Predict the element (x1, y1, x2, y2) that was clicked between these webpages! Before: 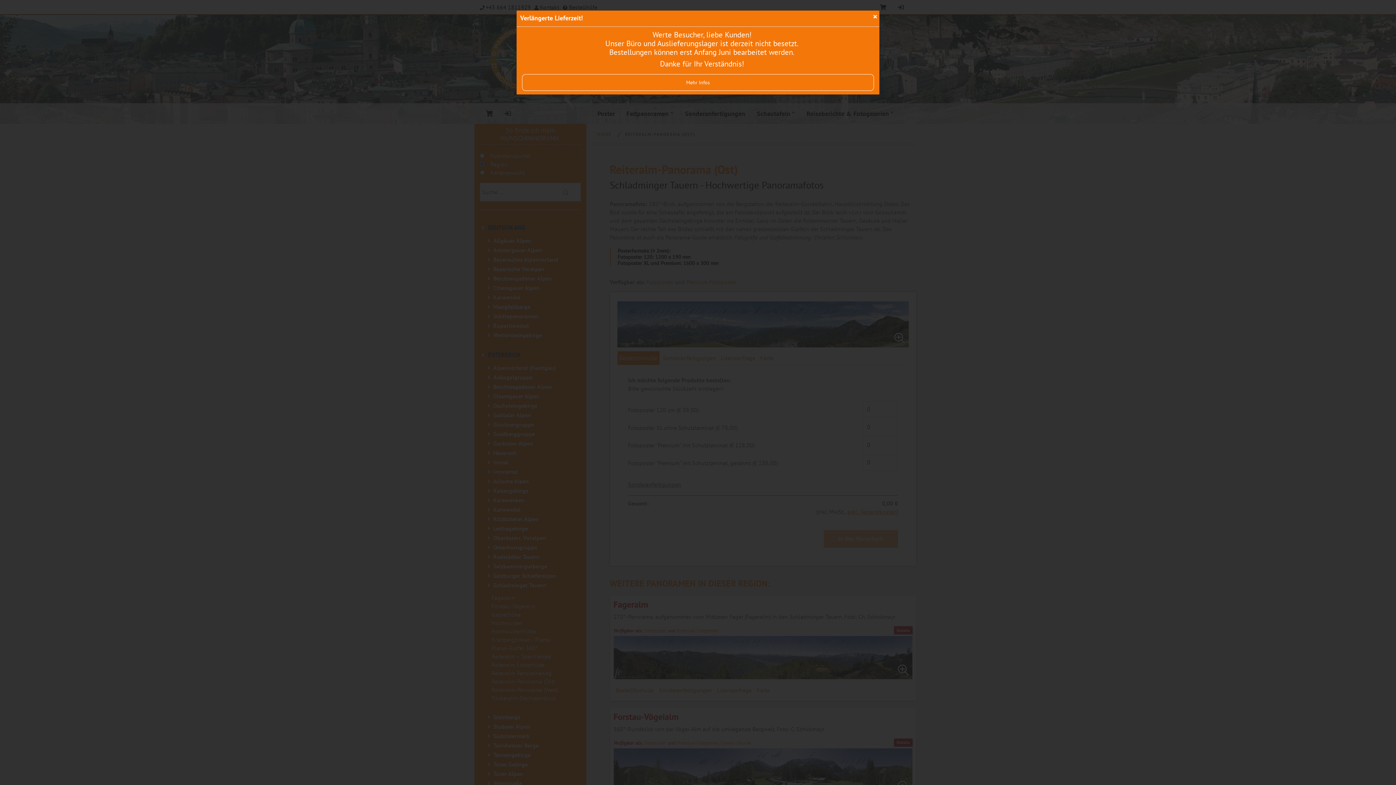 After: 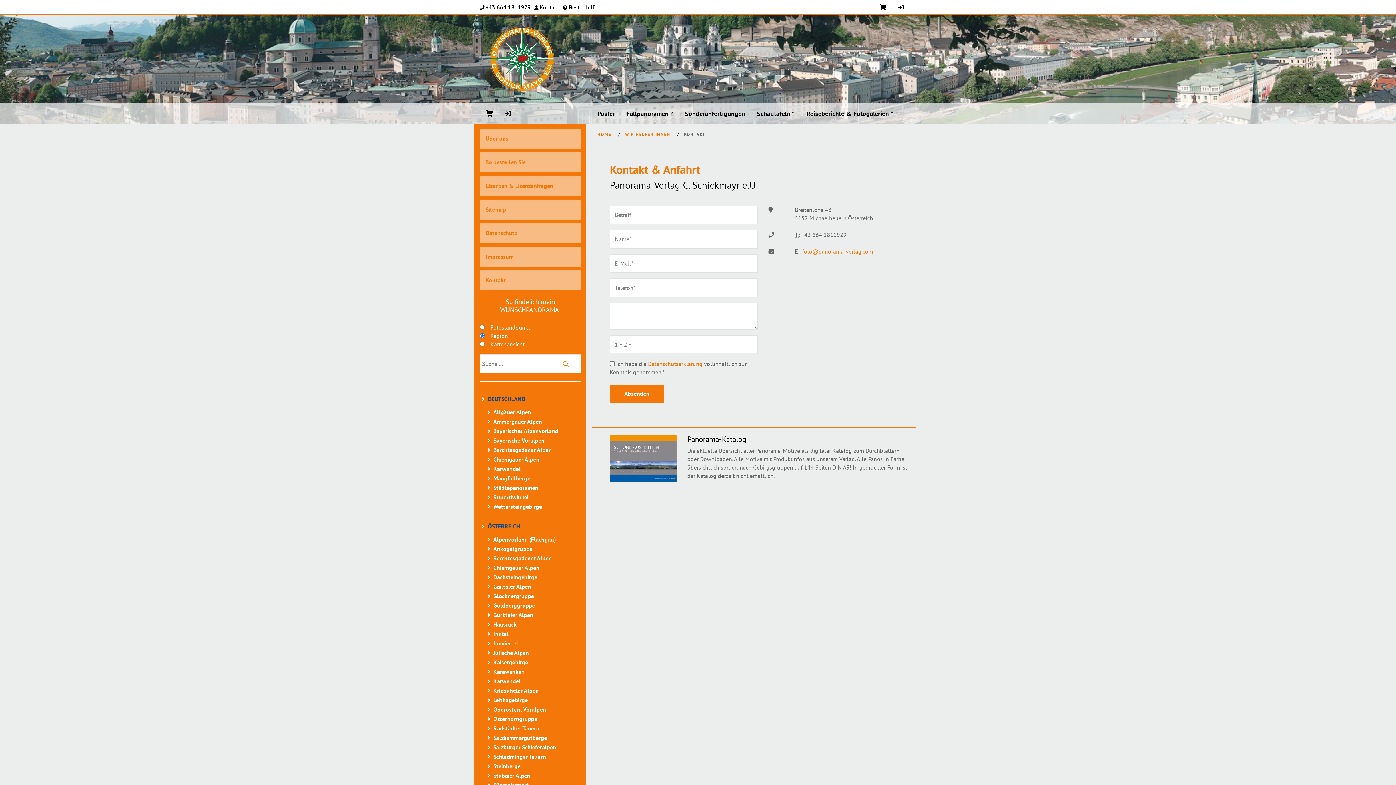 Action: label: Mehr Infos bbox: (522, 74, 874, 90)